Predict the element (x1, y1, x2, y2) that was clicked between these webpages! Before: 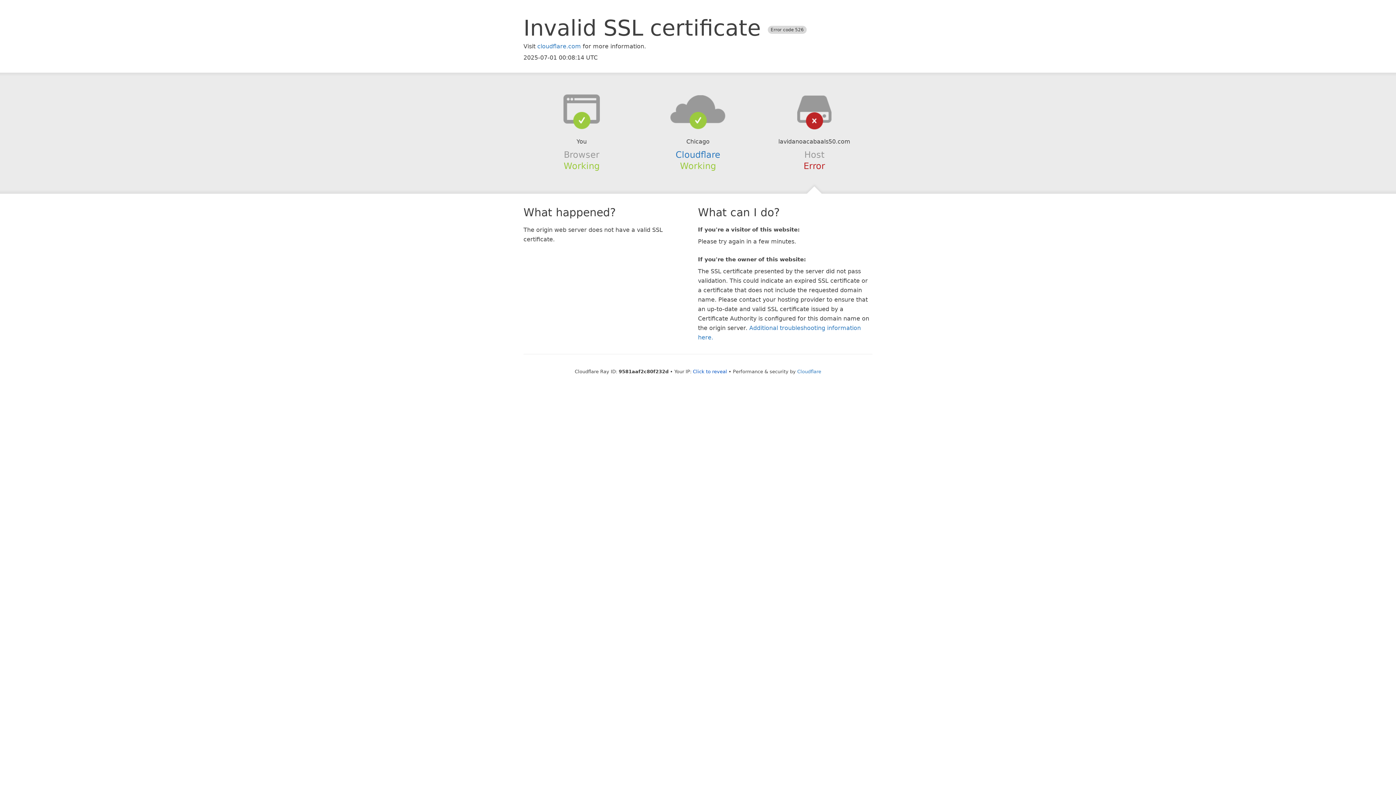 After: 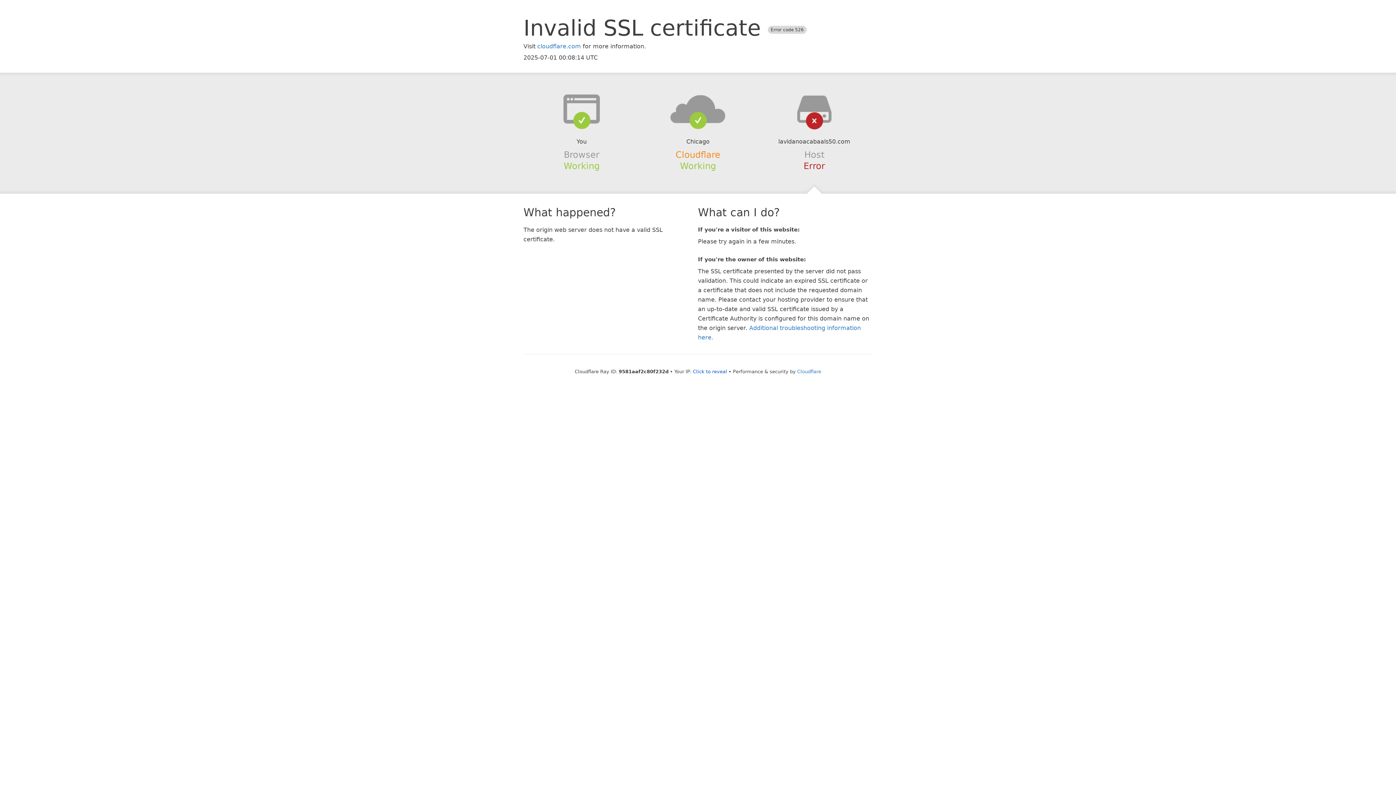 Action: label: Cloudflare bbox: (675, 149, 720, 159)